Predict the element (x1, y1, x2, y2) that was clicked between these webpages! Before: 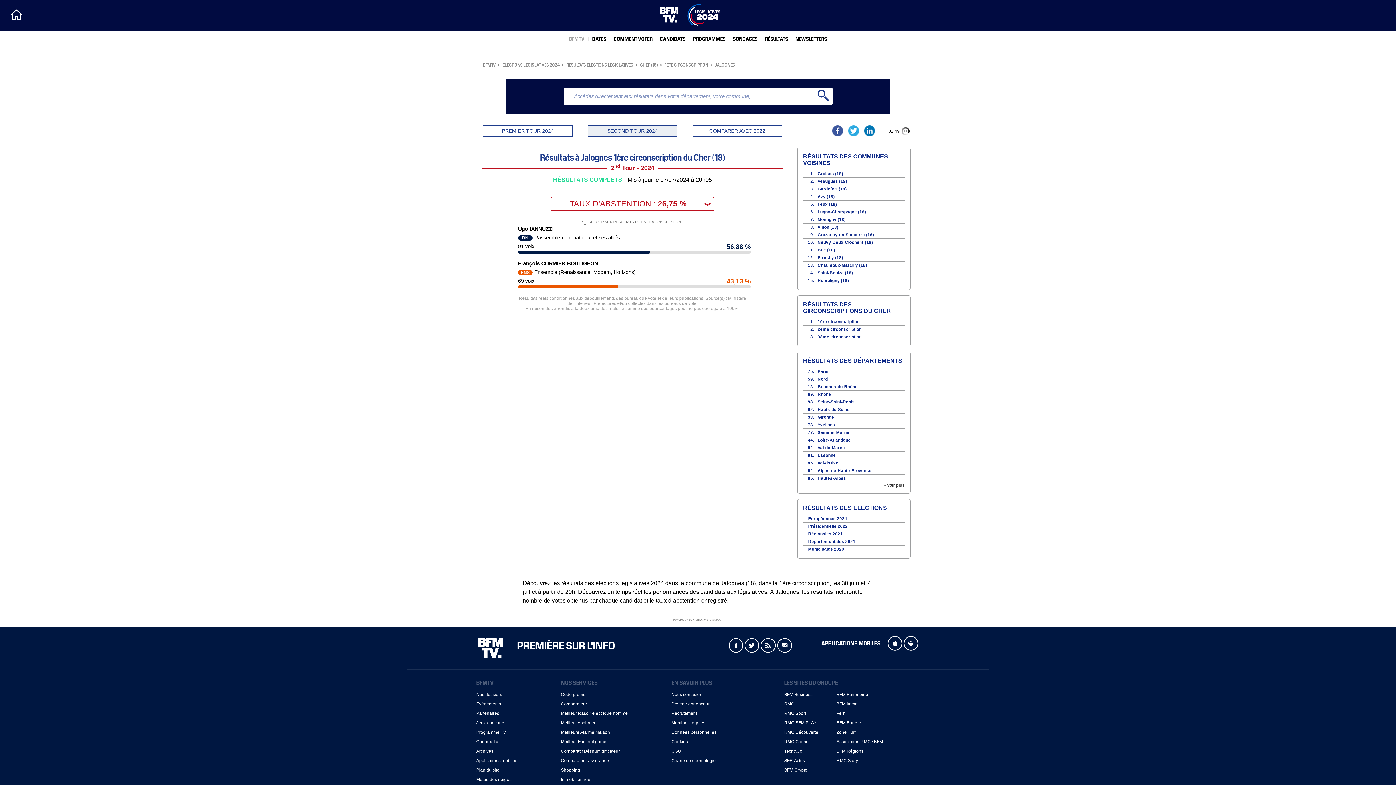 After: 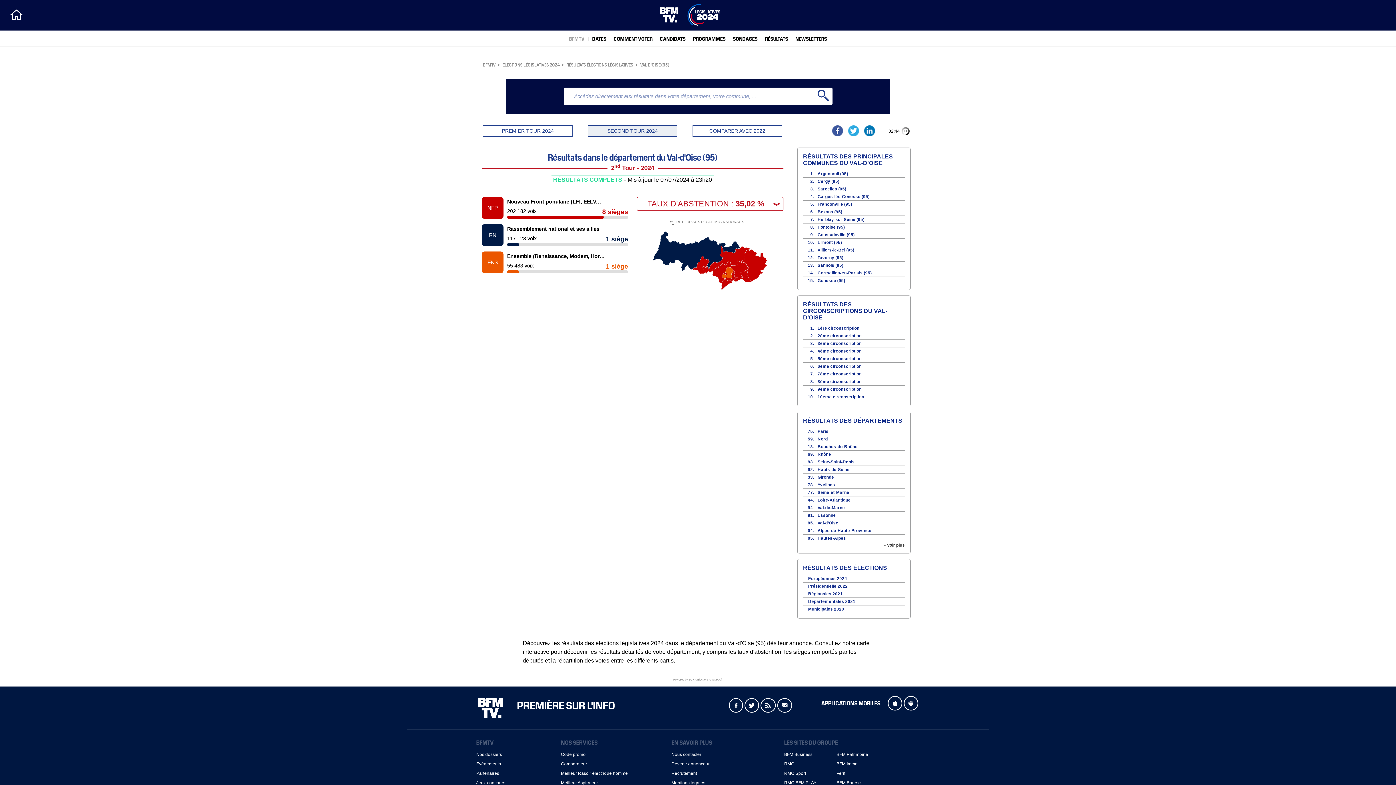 Action: label: Val-d'Oise bbox: (817, 461, 838, 465)